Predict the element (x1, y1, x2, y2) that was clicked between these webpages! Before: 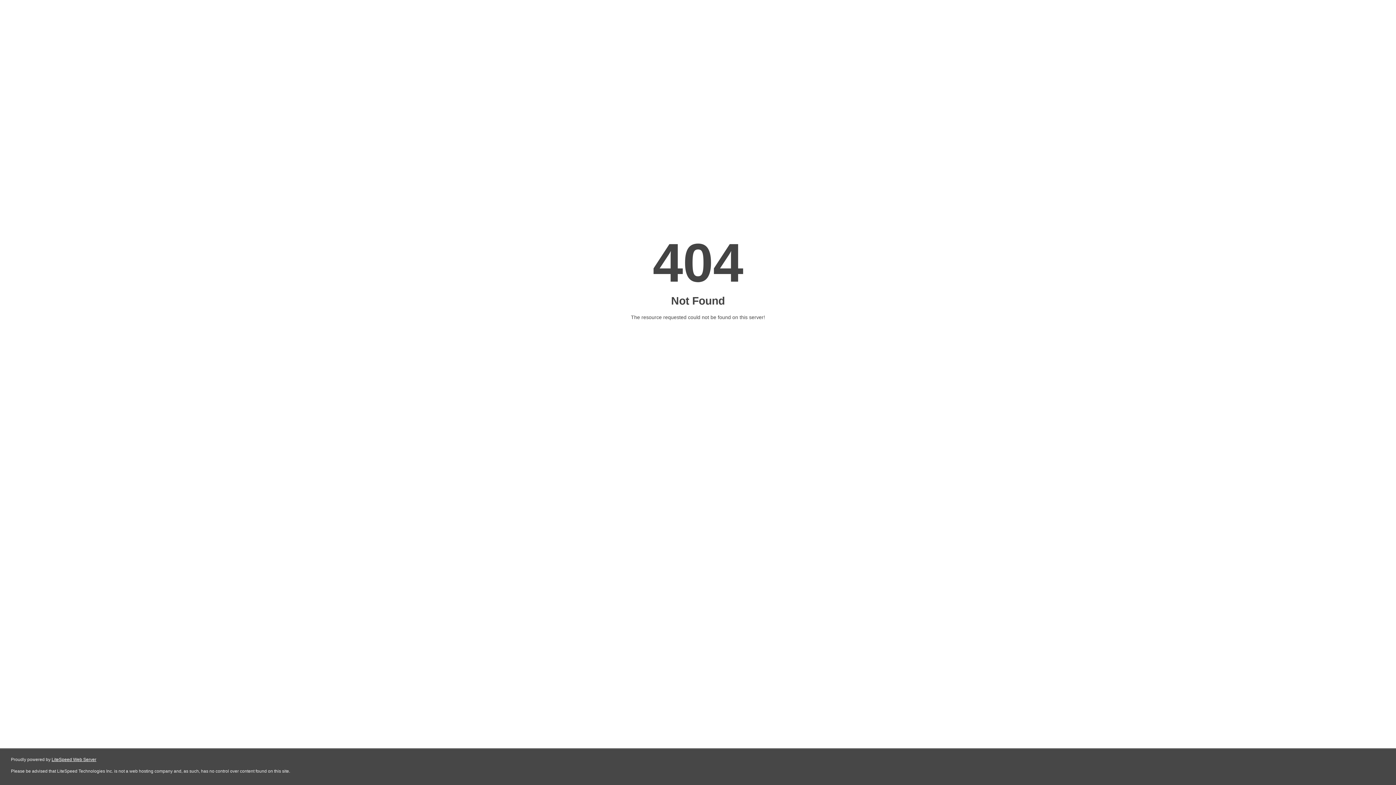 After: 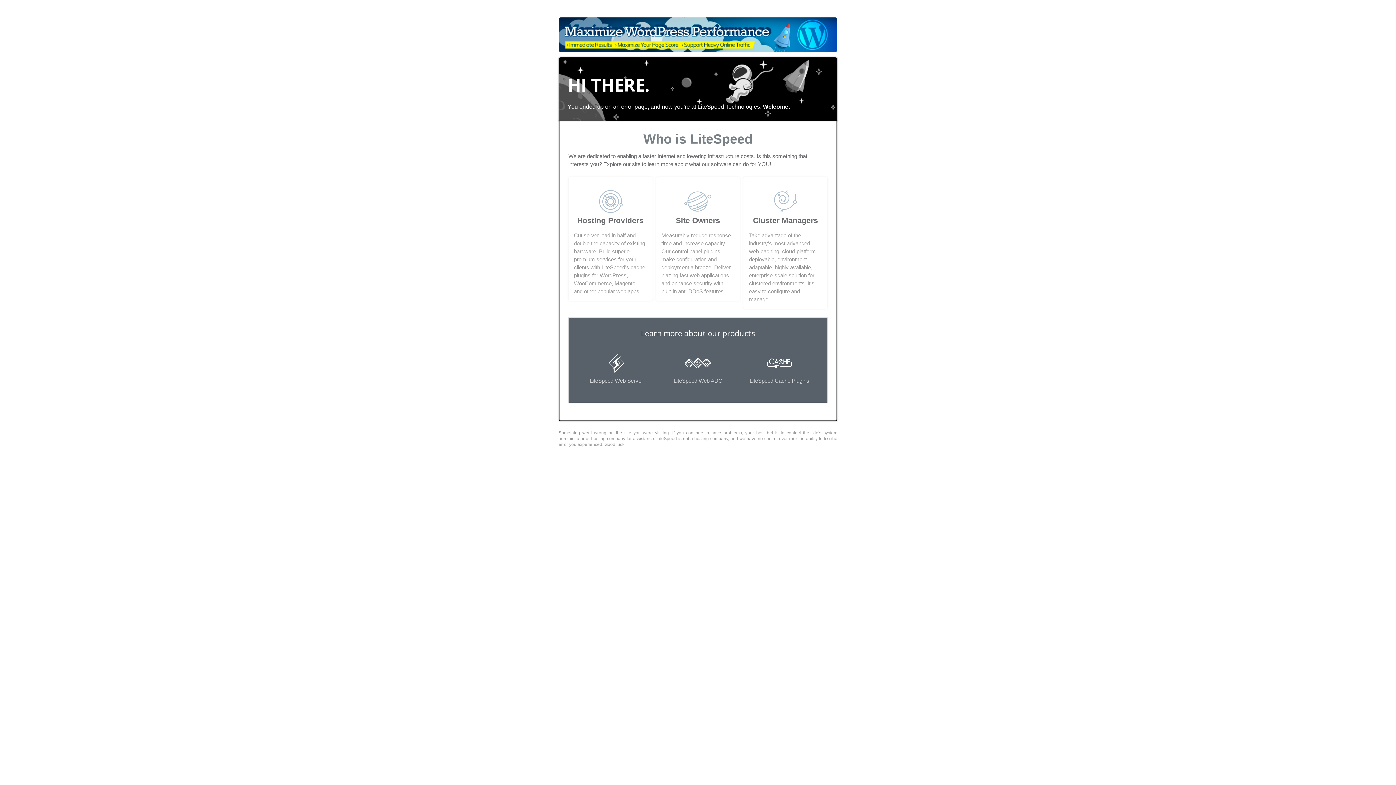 Action: label: LiteSpeed Web Server bbox: (51, 757, 96, 762)